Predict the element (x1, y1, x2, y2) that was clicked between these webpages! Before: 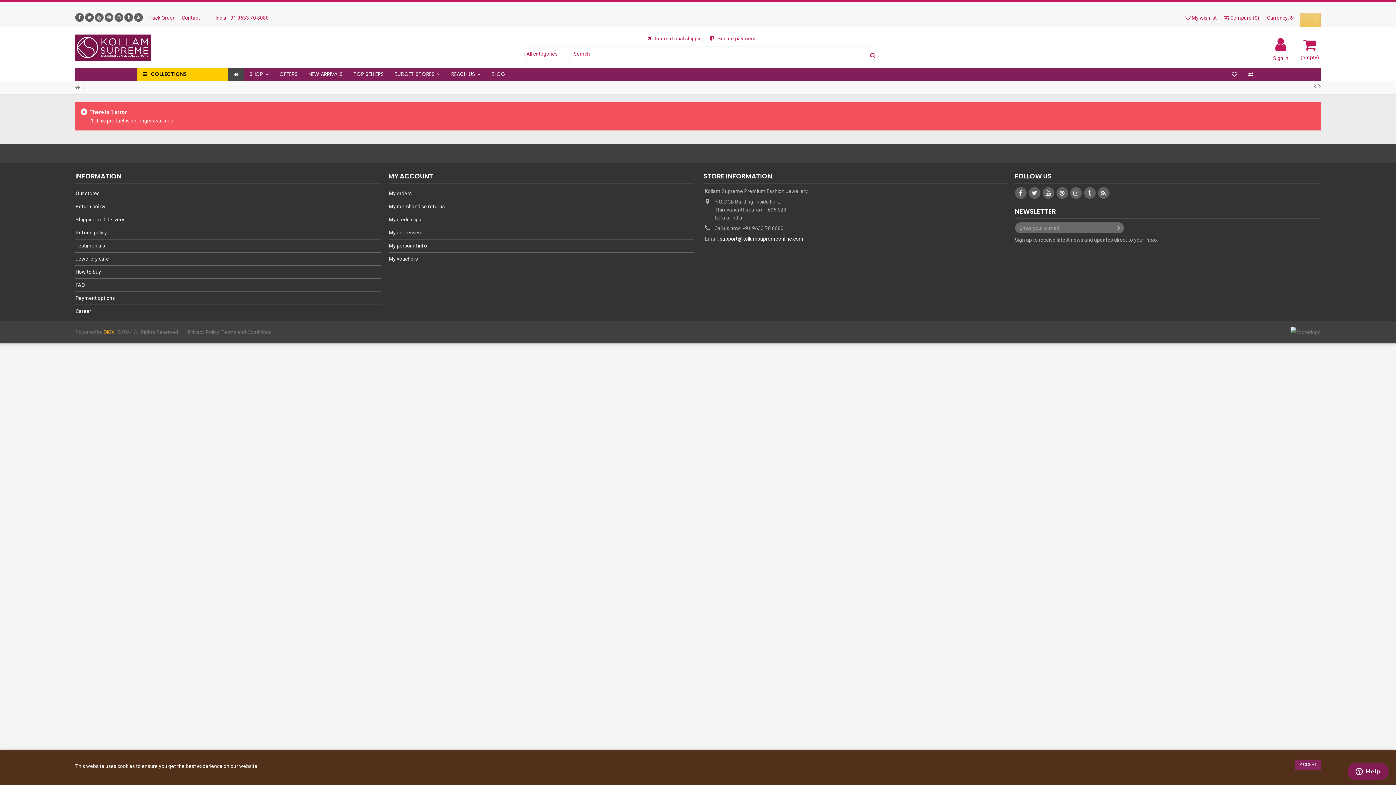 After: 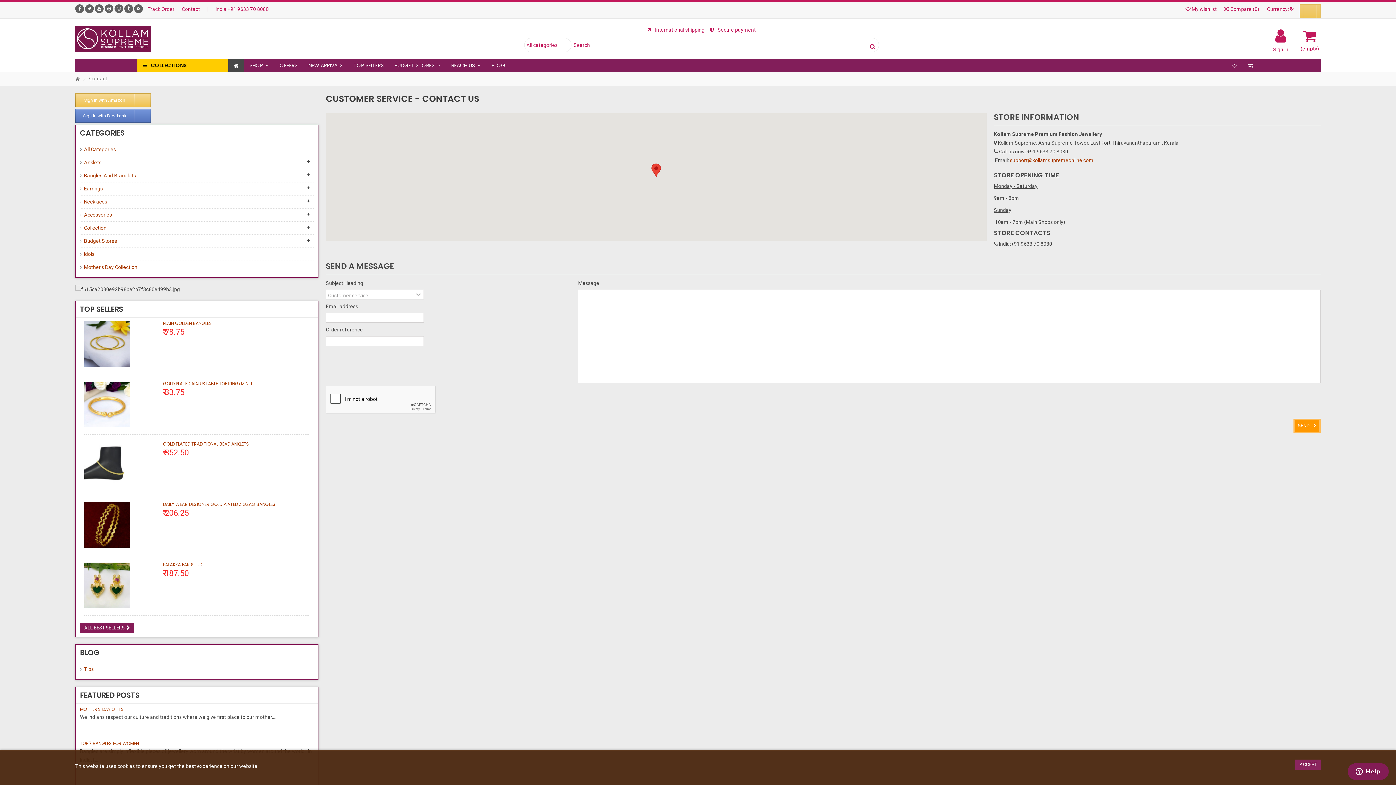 Action: bbox: (445, 68, 486, 80) label: REACH US 